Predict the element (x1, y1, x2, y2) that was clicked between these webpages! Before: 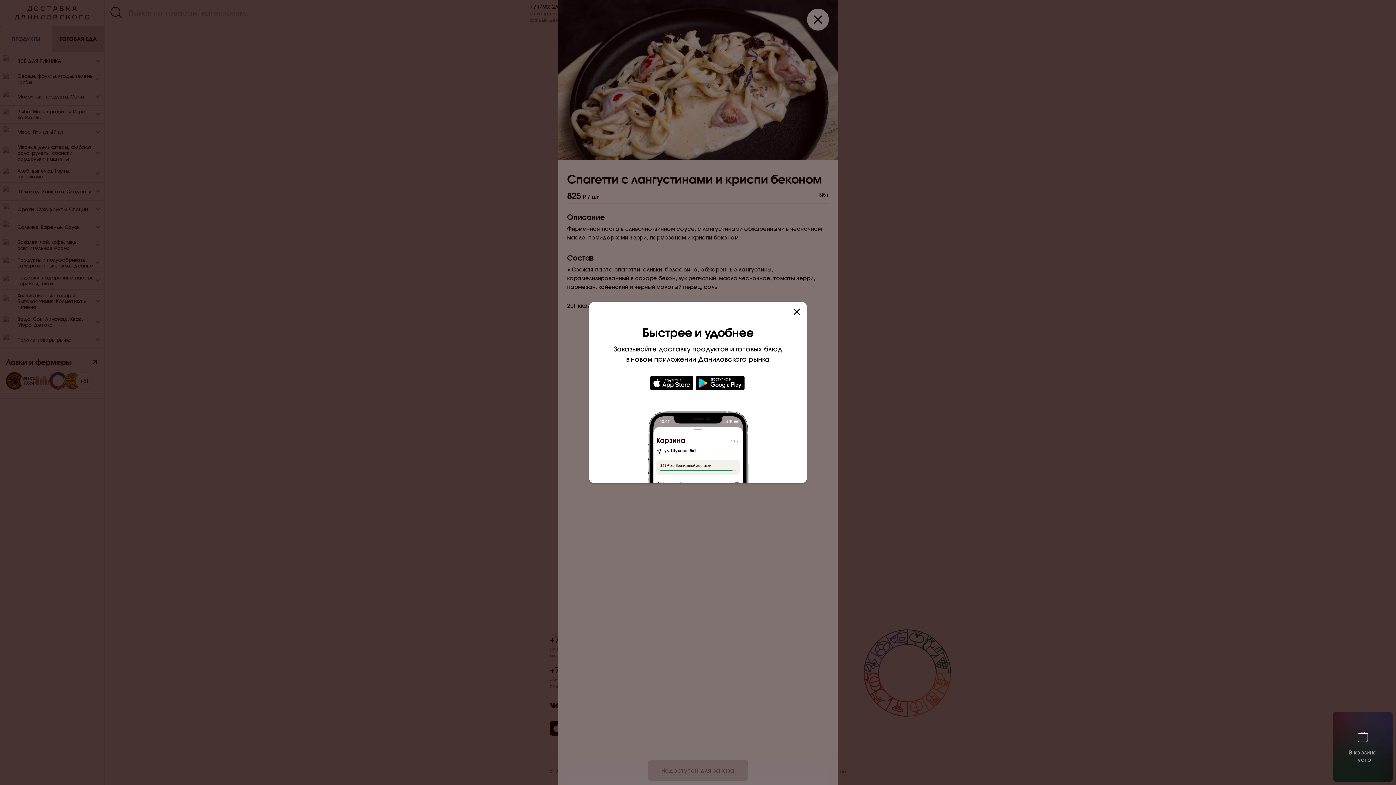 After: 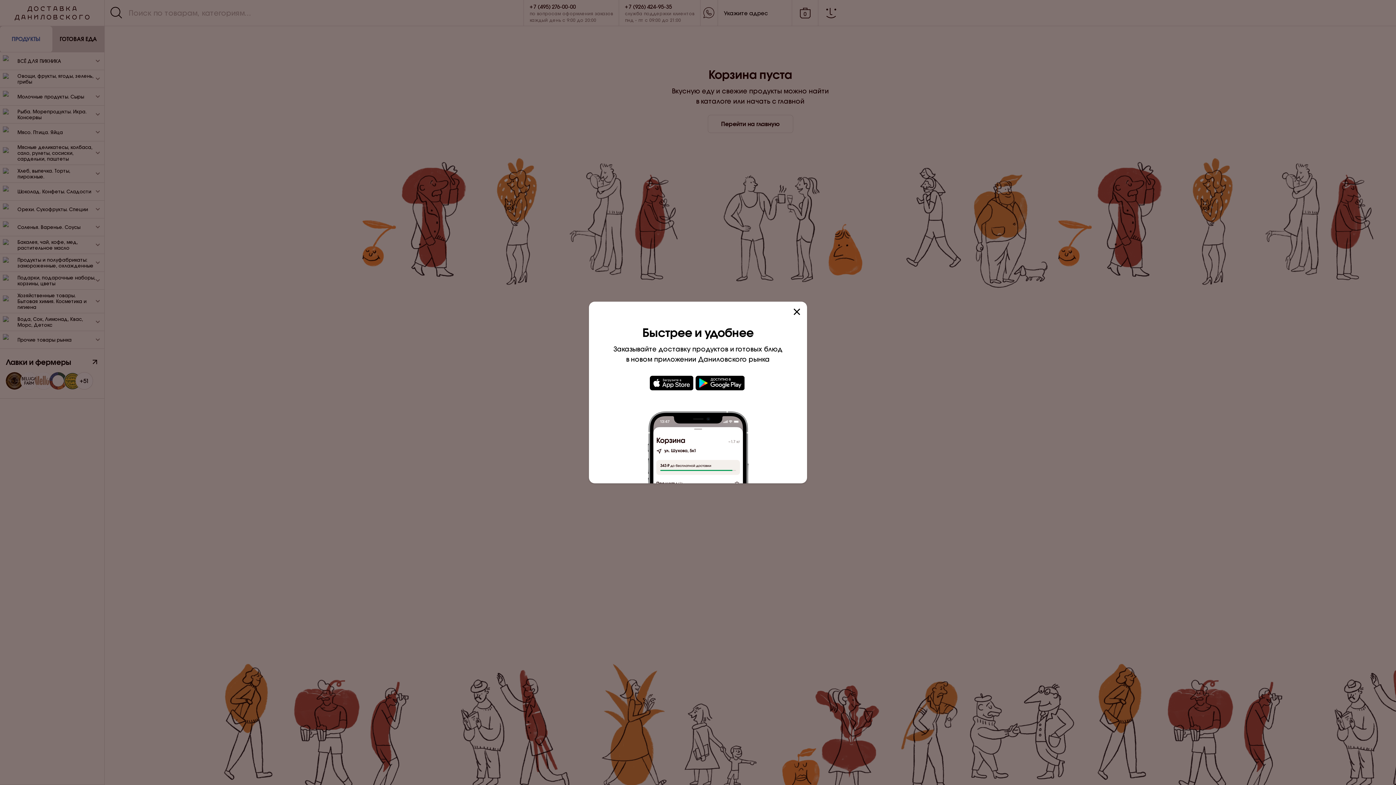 Action: bbox: (1333, 712, 1393, 782) label: В корзине пусто